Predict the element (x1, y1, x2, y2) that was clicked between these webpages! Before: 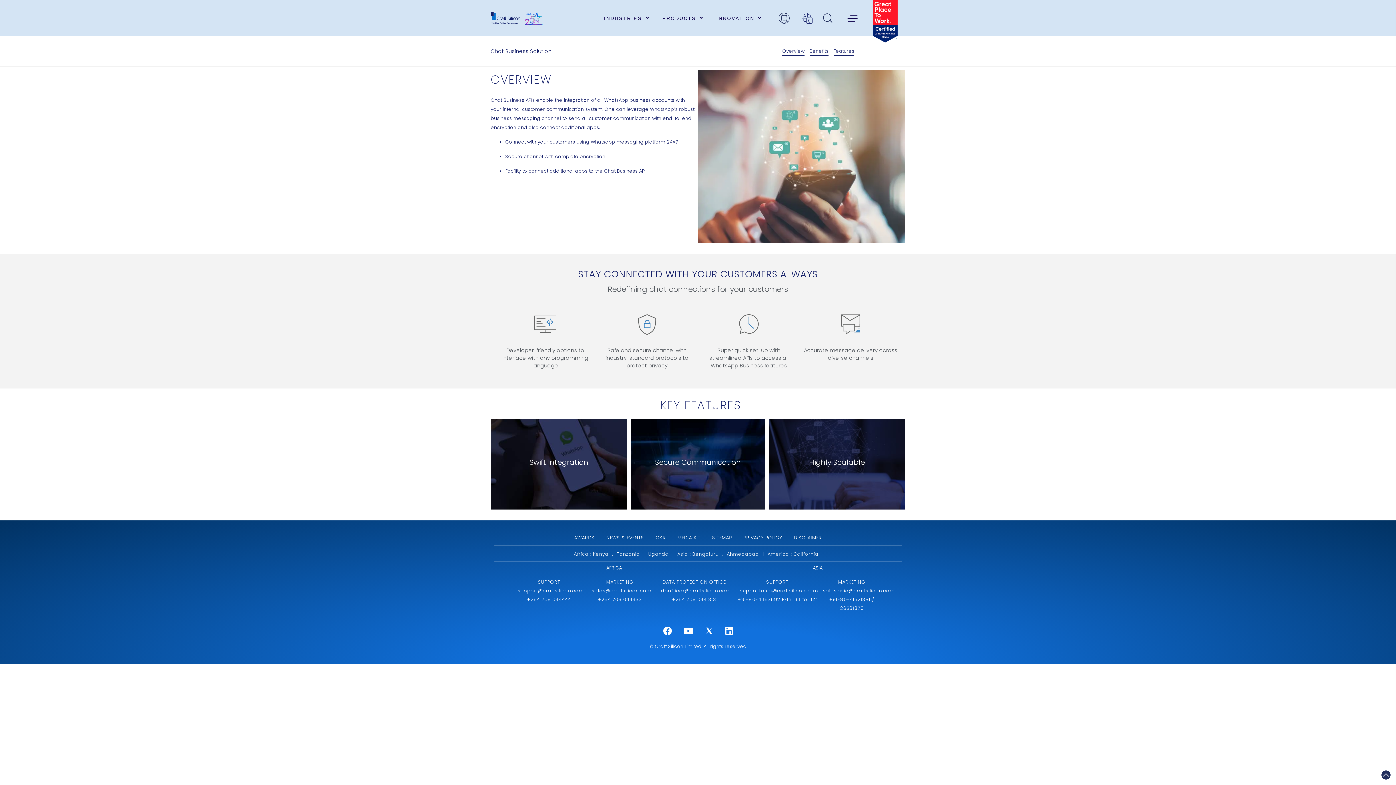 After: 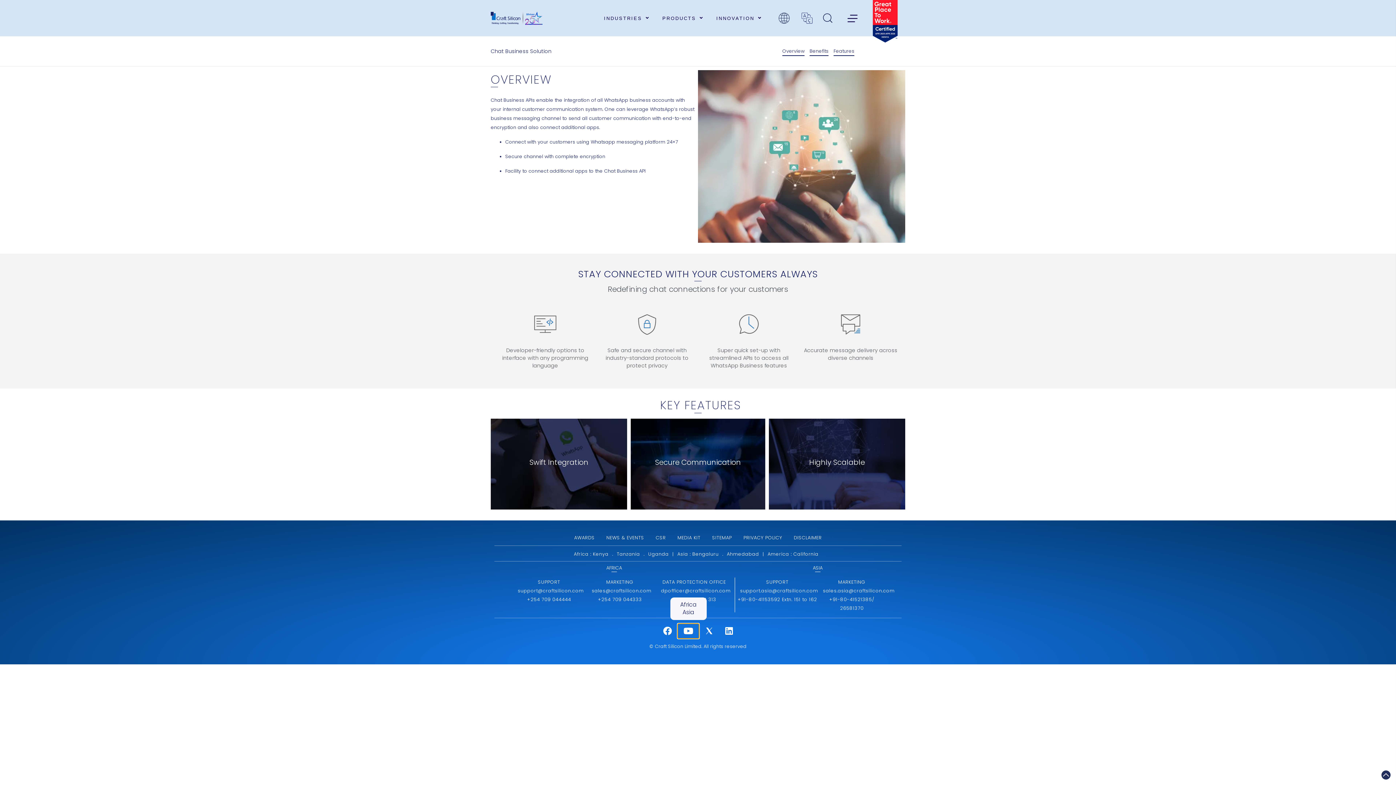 Action: bbox: (677, 624, 699, 638)